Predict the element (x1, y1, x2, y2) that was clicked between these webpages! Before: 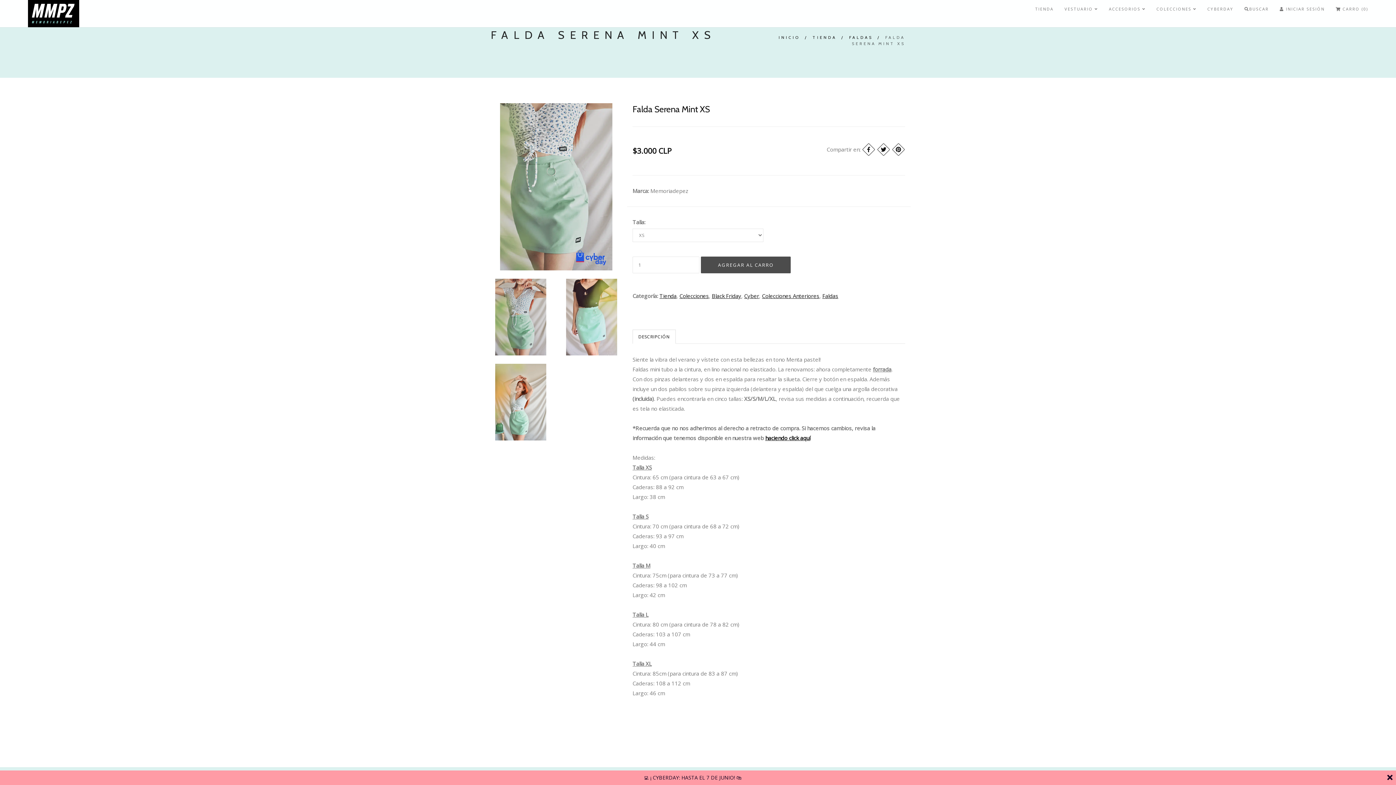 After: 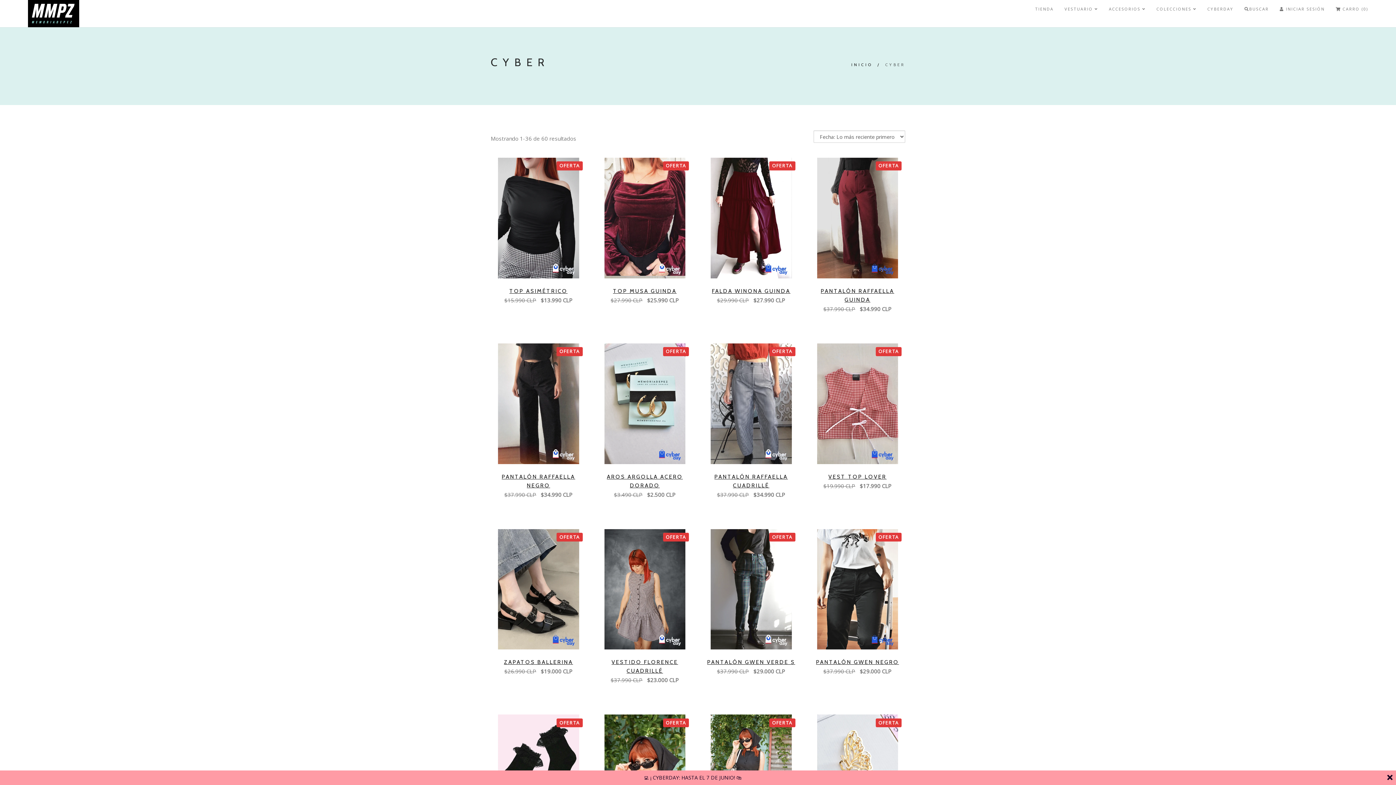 Action: bbox: (1207, 0, 1233, 21) label: CYBERDAY